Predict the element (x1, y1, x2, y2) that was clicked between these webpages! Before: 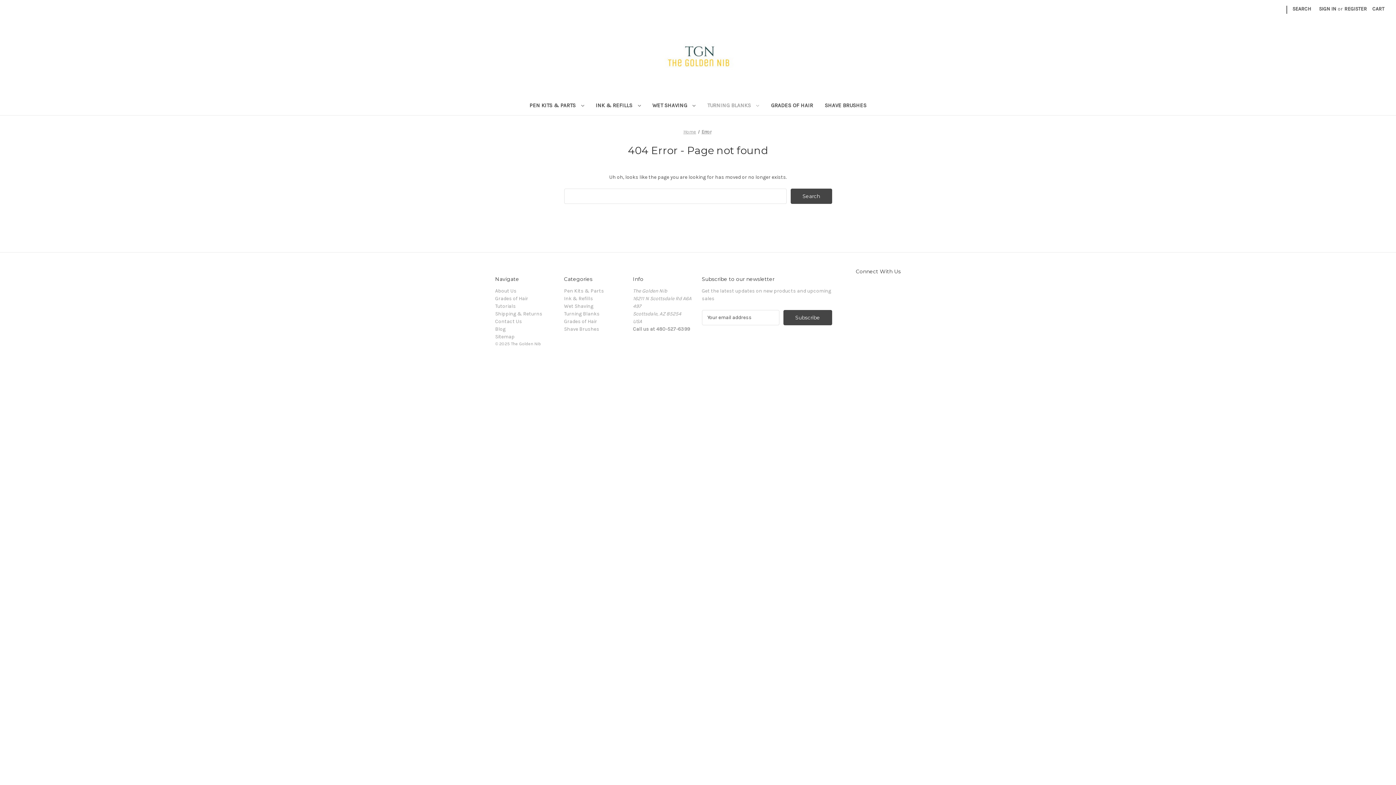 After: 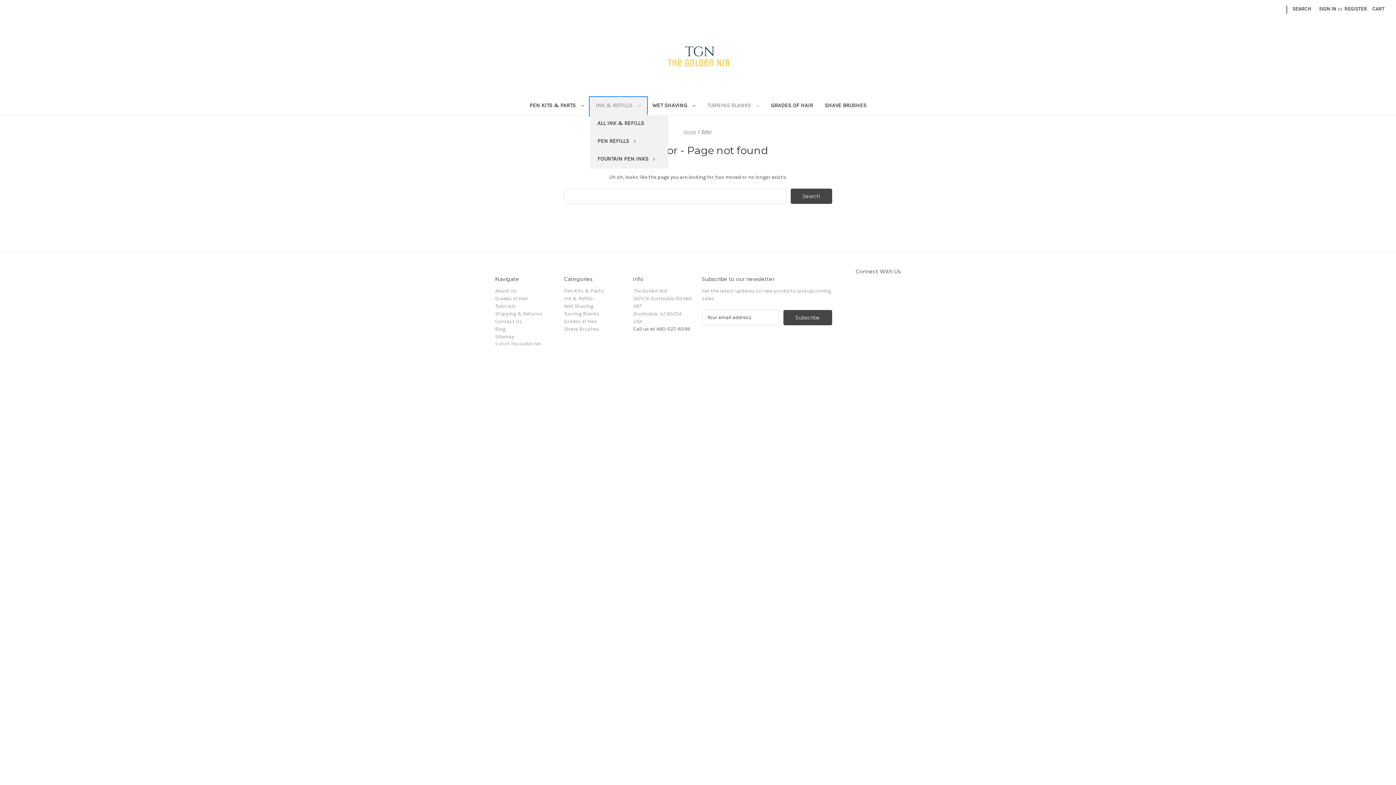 Action: label: Ink & Refills bbox: (590, 97, 646, 115)